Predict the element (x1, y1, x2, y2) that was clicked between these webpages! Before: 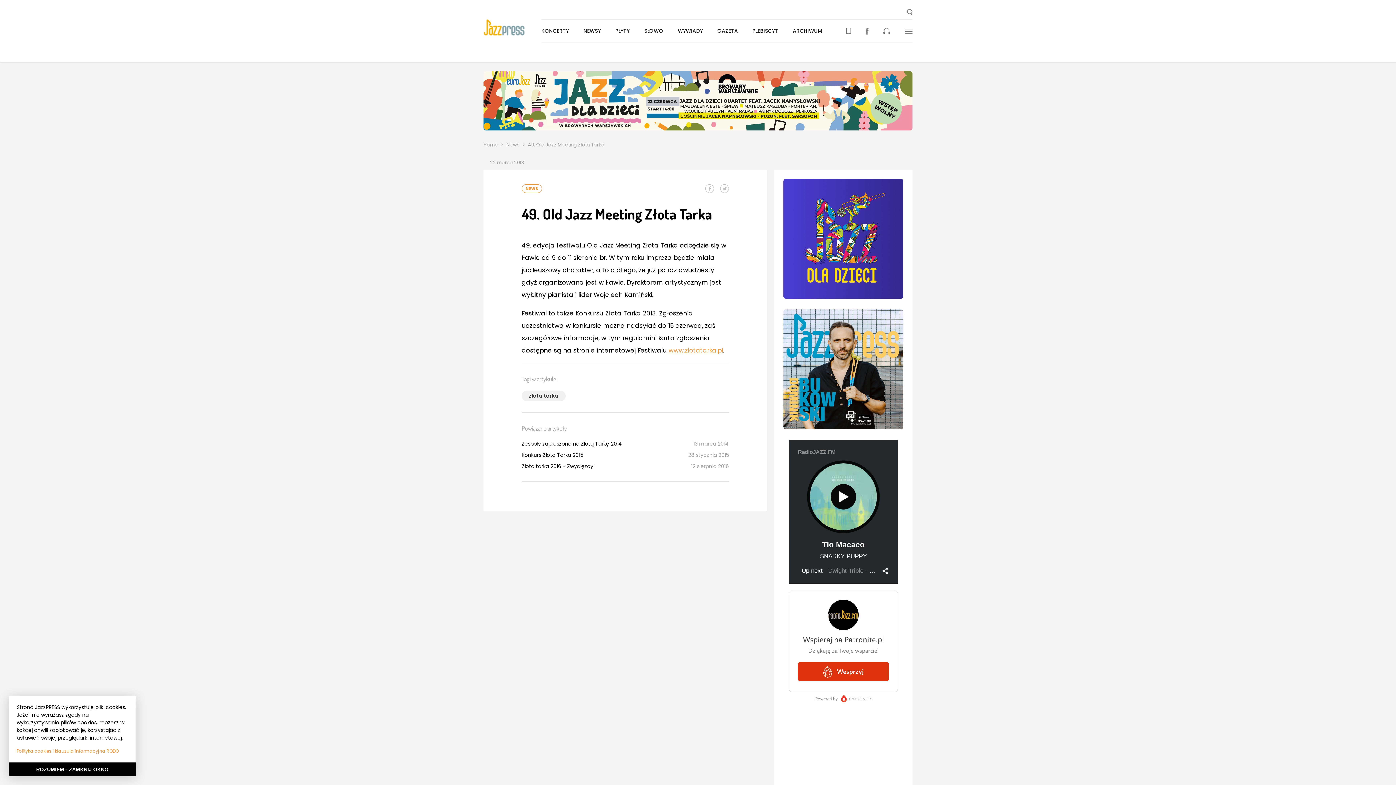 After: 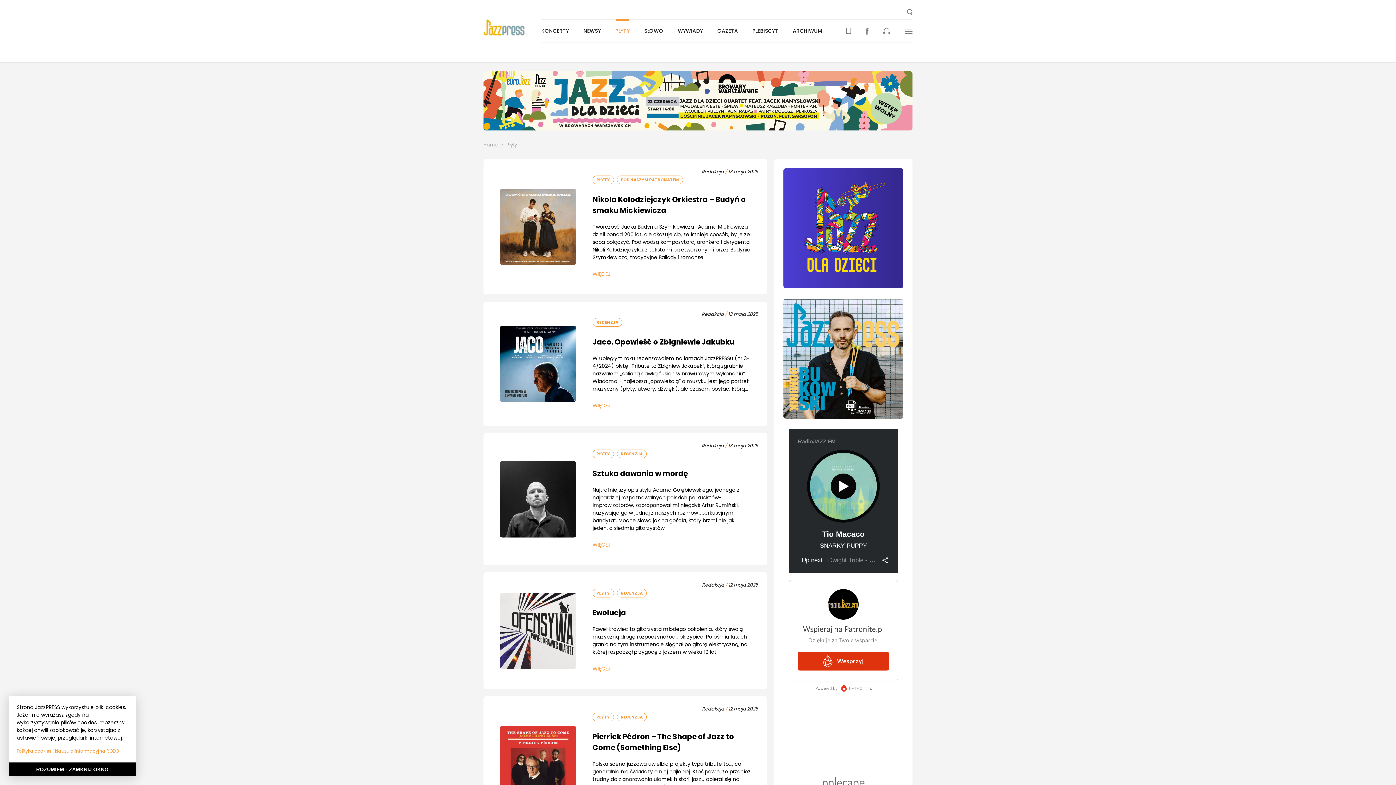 Action: label: PŁYTY bbox: (615, 19, 629, 42)